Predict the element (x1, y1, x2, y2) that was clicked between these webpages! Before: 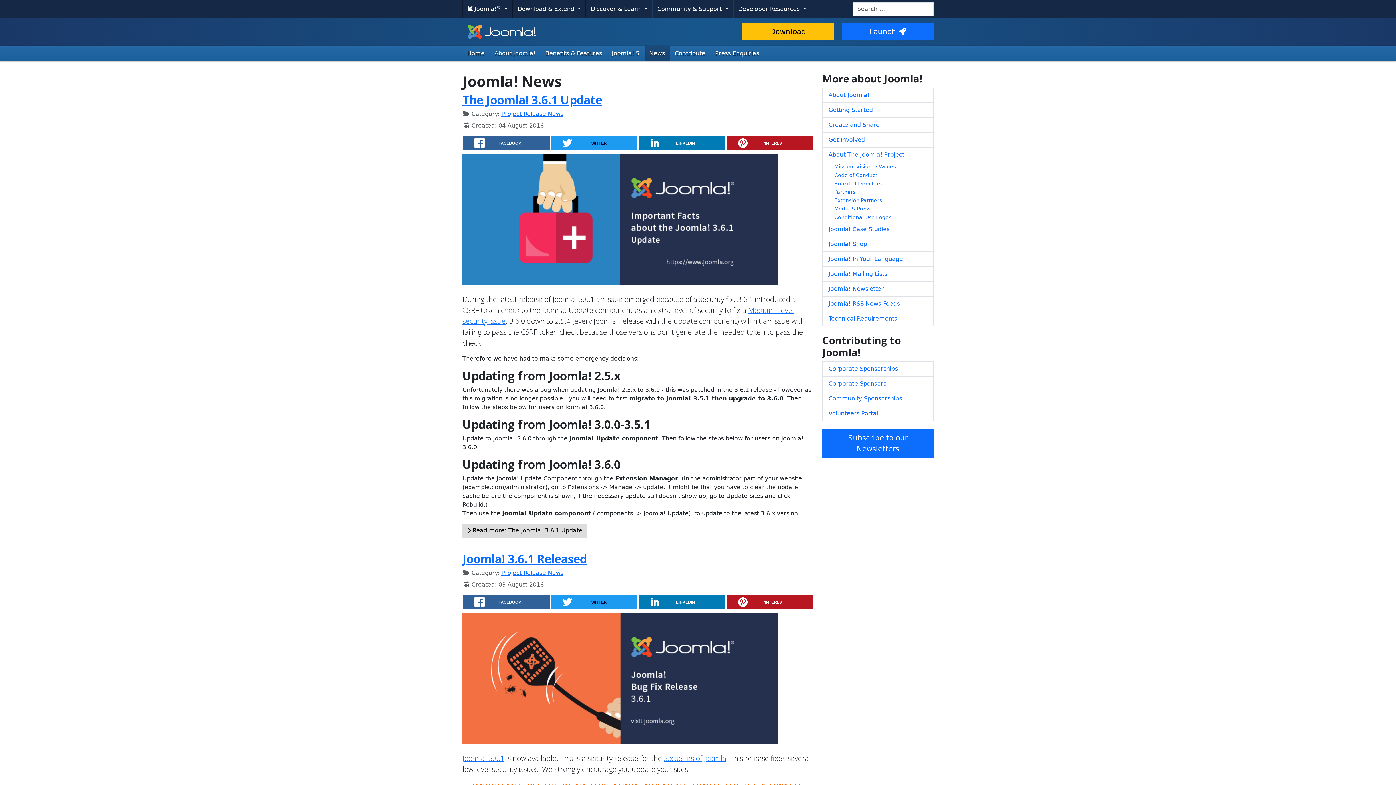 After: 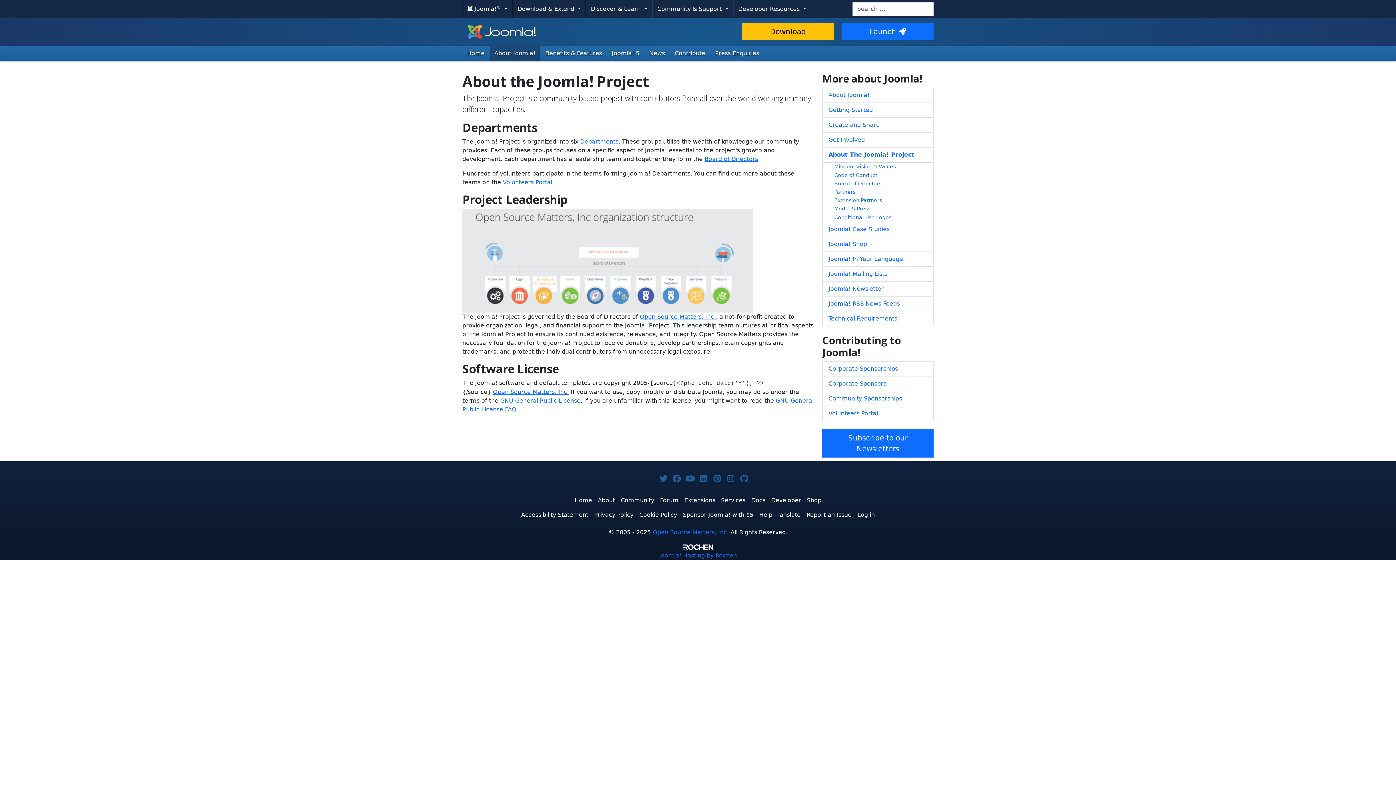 Action: label: About The Joomla! Project bbox: (822, 147, 933, 162)